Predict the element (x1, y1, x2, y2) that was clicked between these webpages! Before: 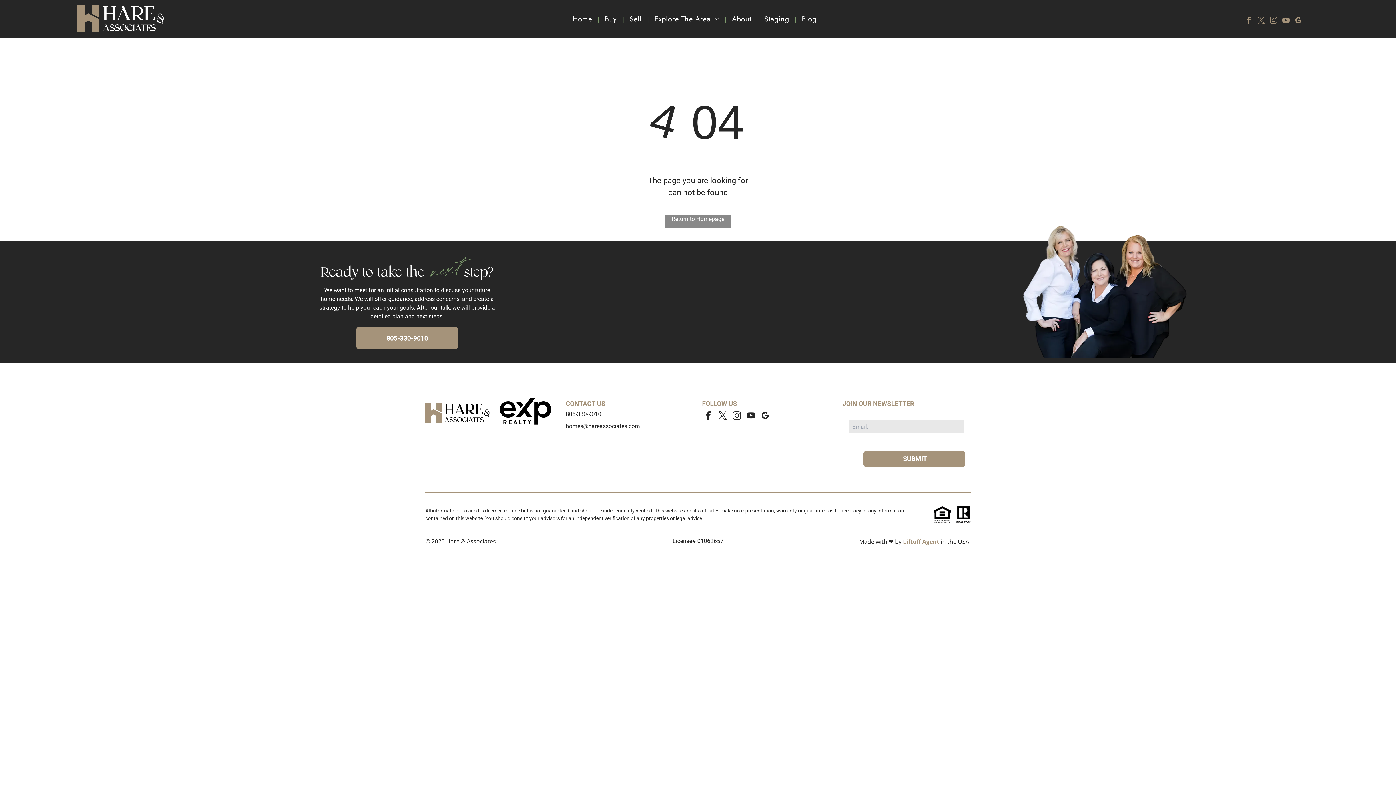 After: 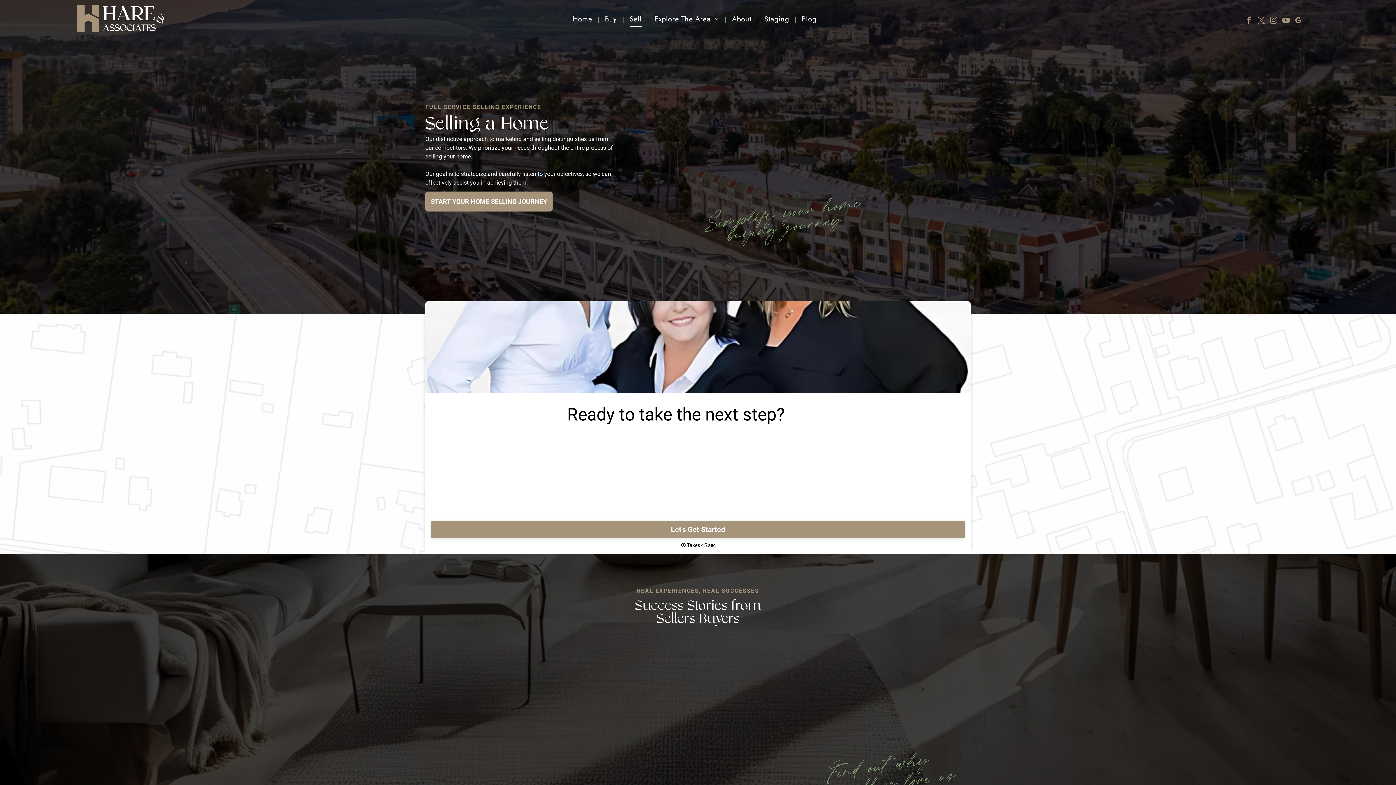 Action: bbox: (624, 11, 647, 26) label: Sell